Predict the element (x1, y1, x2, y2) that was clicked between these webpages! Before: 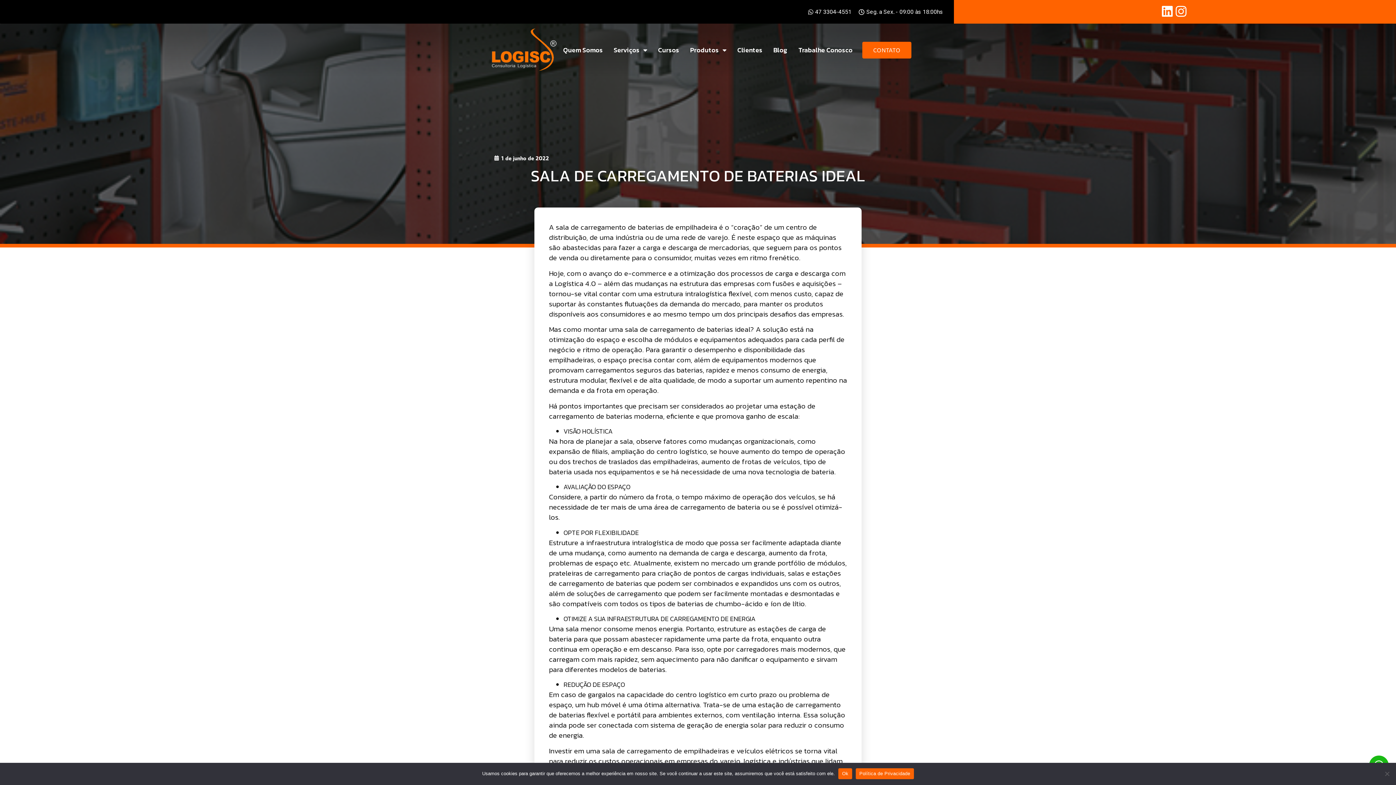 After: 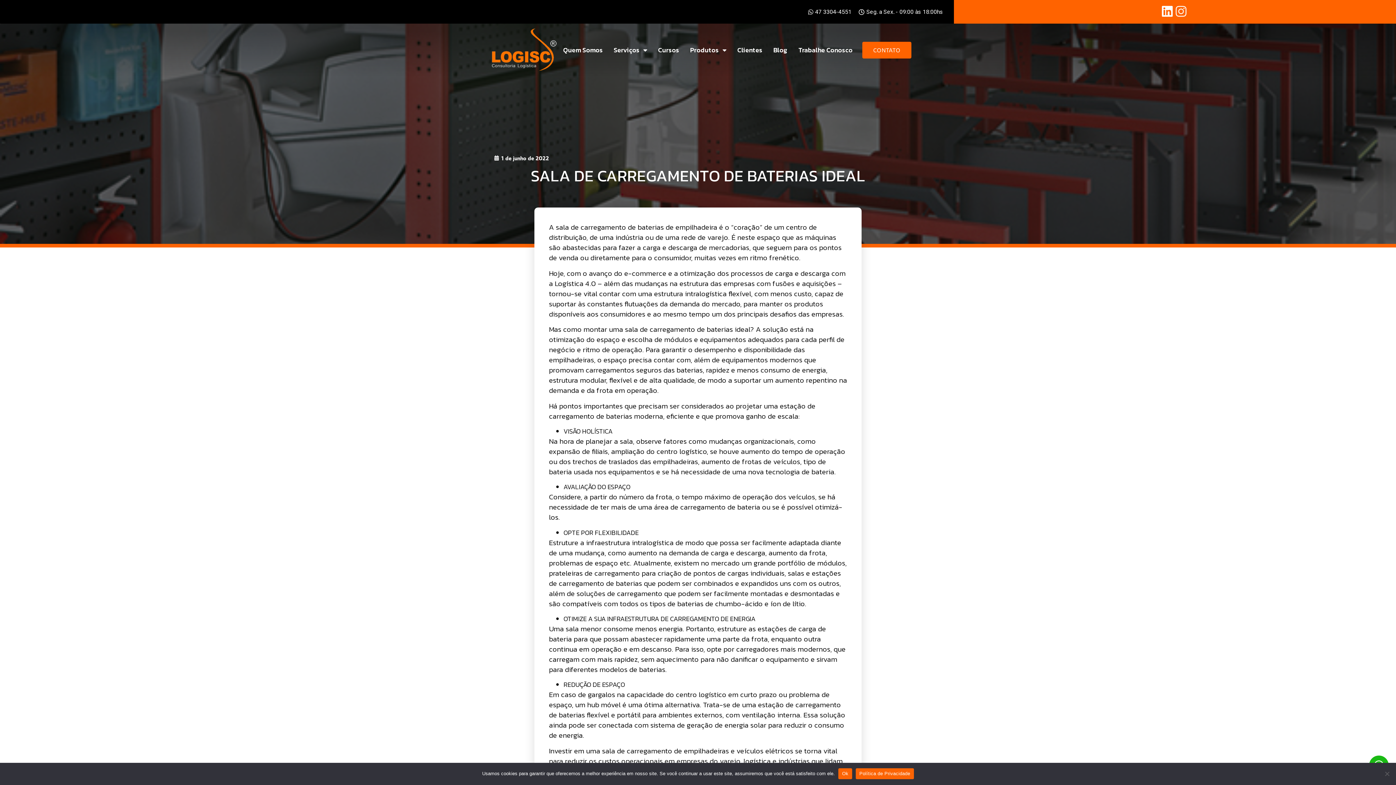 Action: label: Instagram bbox: (1175, 5, 1187, 17)